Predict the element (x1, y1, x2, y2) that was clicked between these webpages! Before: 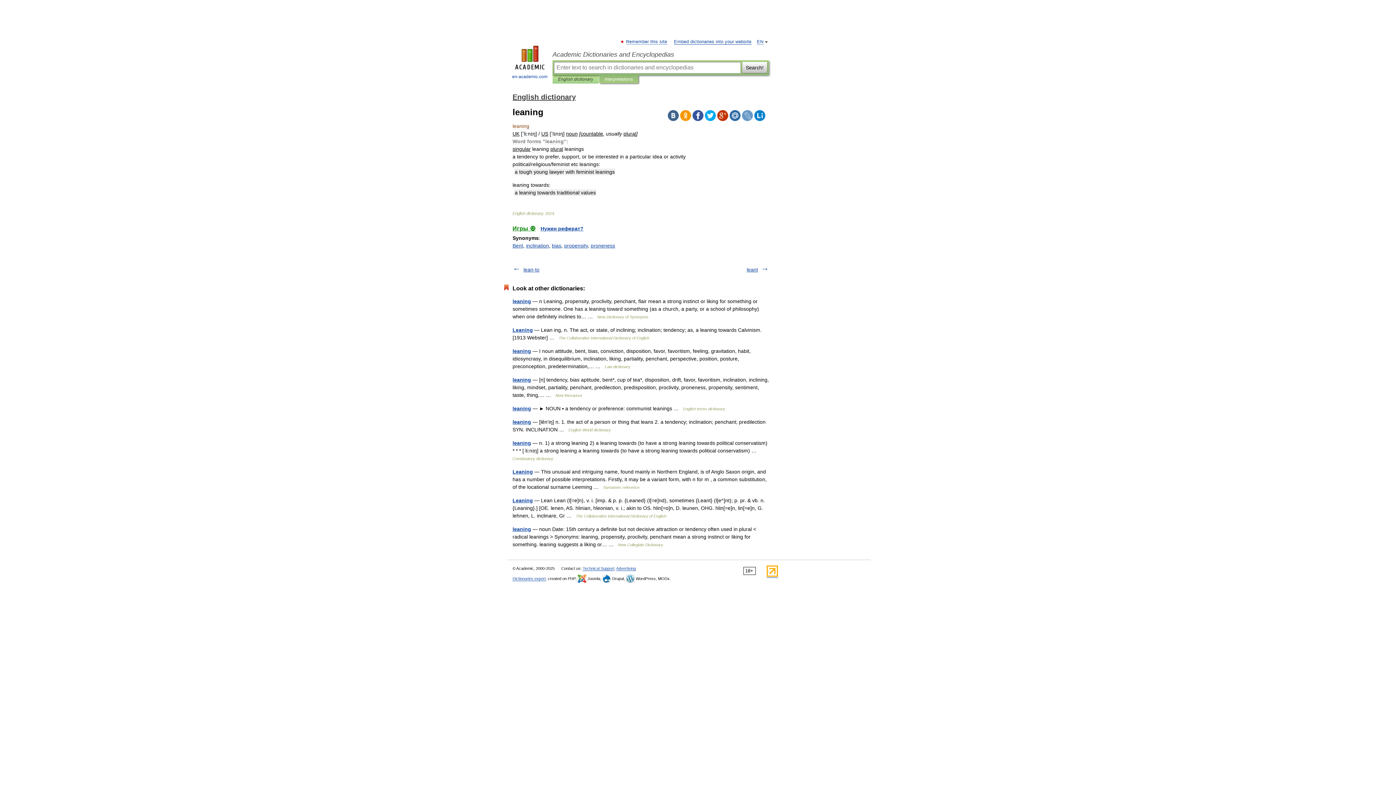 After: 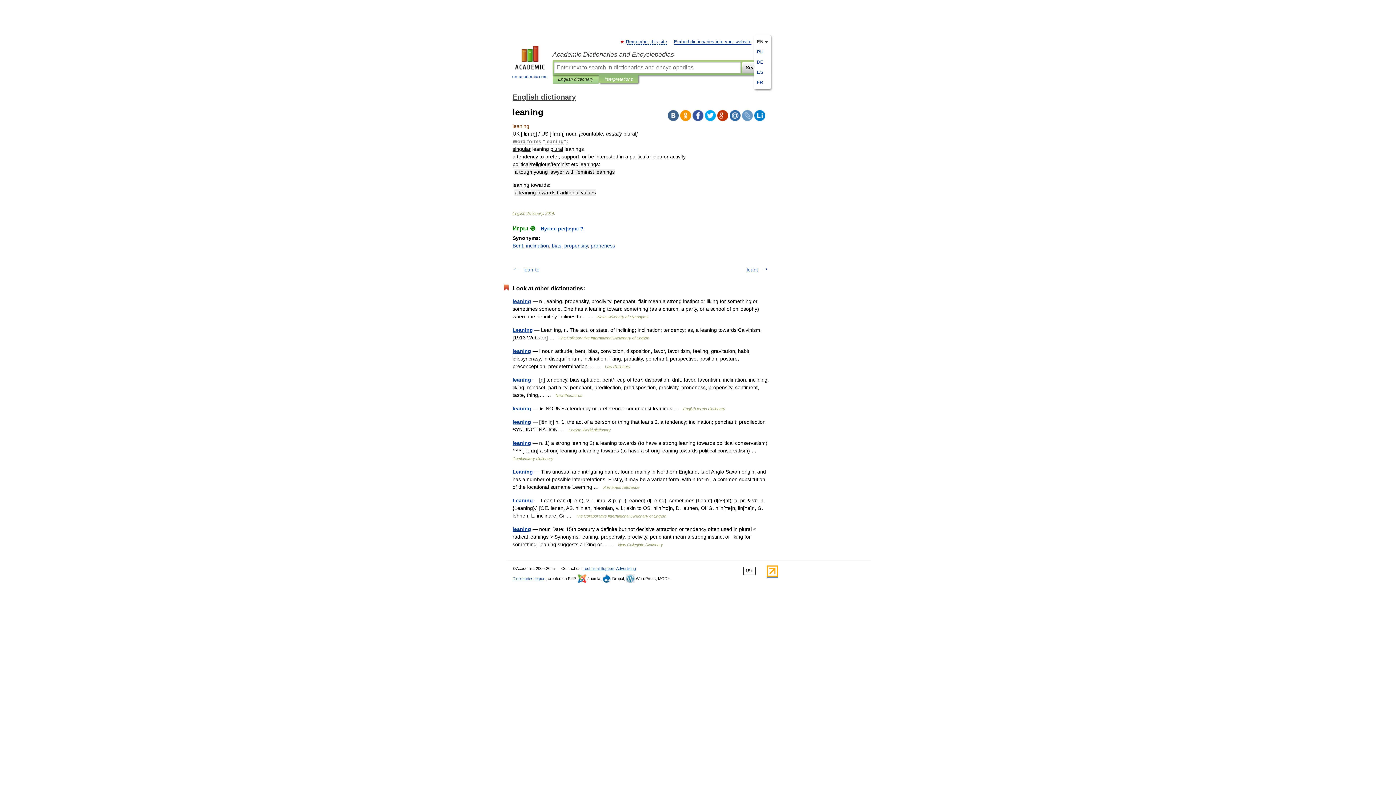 Action: label: EN bbox: (757, 39, 763, 44)